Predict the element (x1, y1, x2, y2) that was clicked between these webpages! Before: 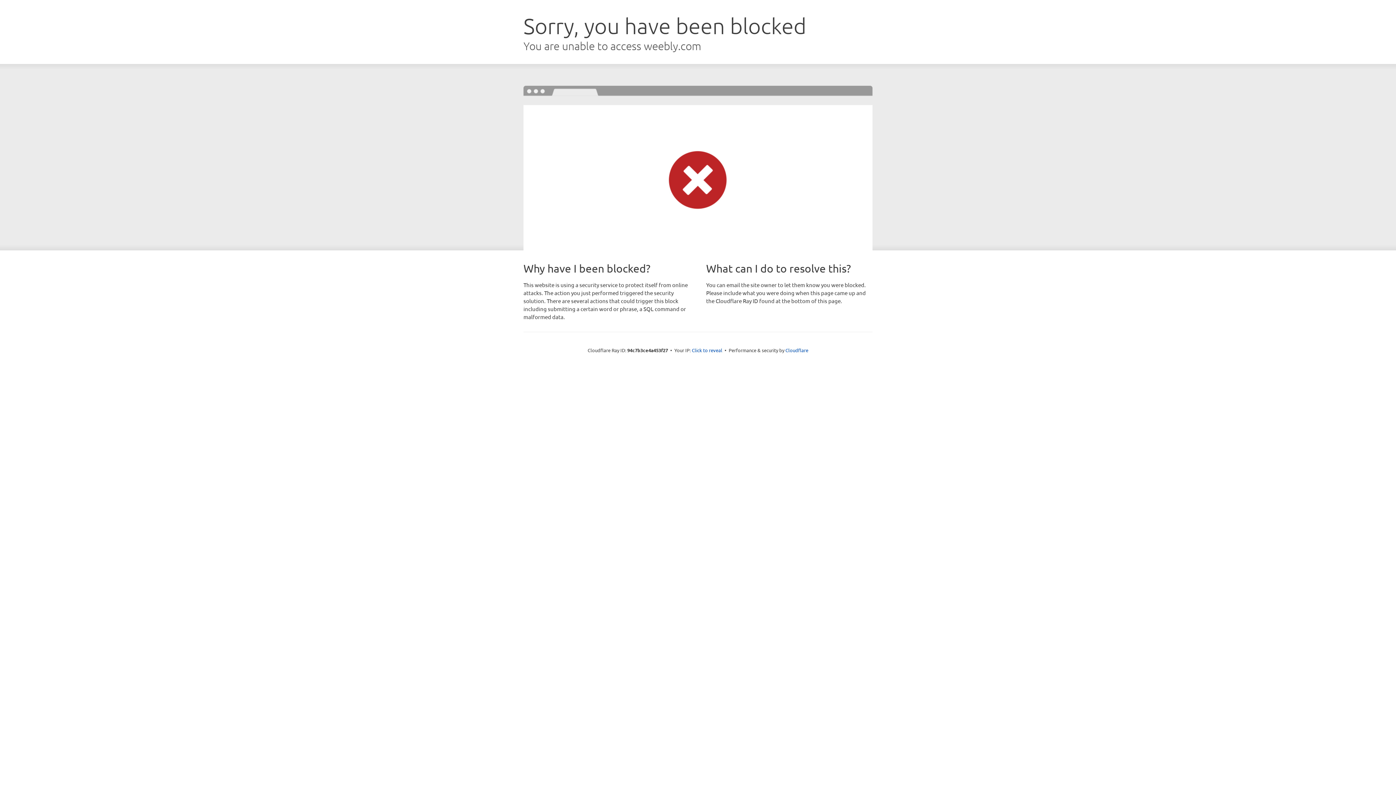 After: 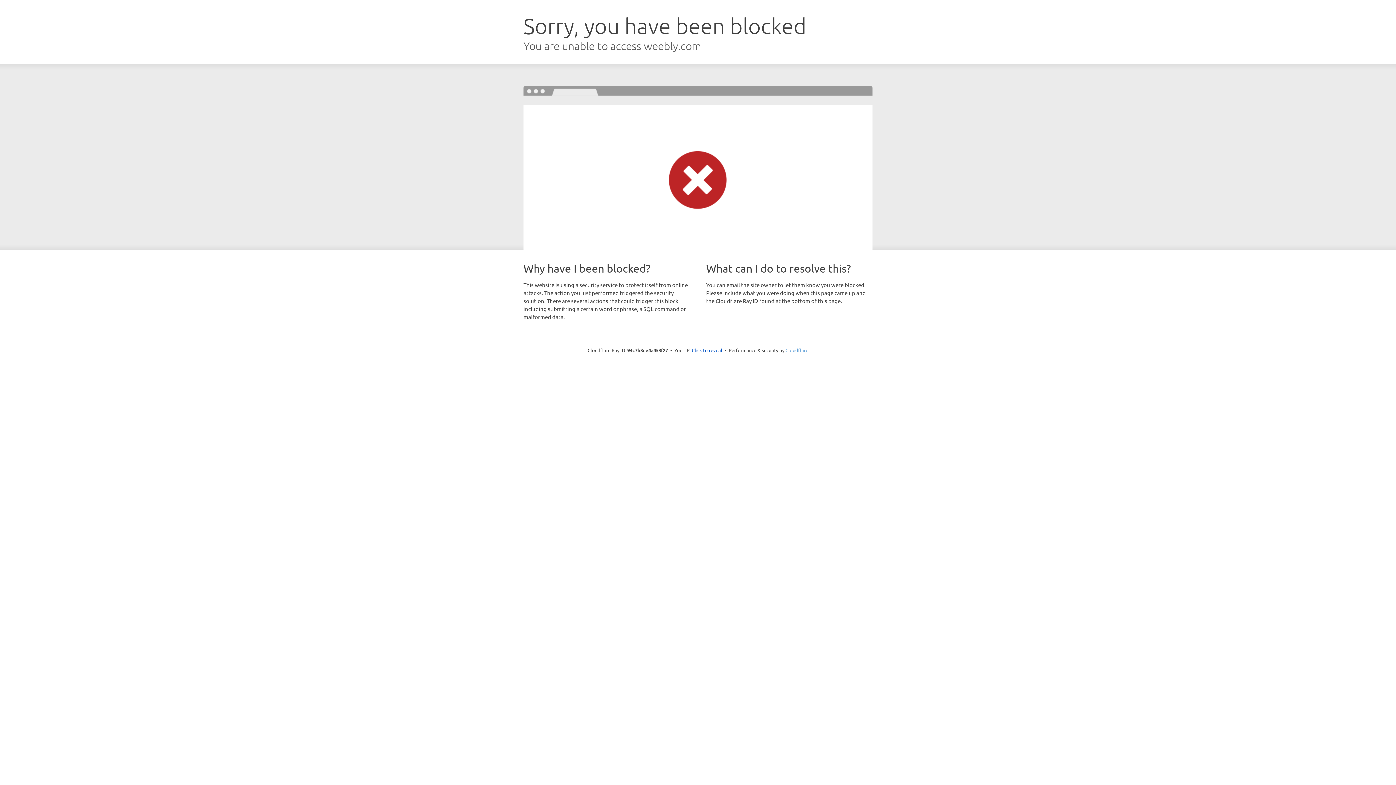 Action: bbox: (785, 347, 808, 353) label: Cloudflare